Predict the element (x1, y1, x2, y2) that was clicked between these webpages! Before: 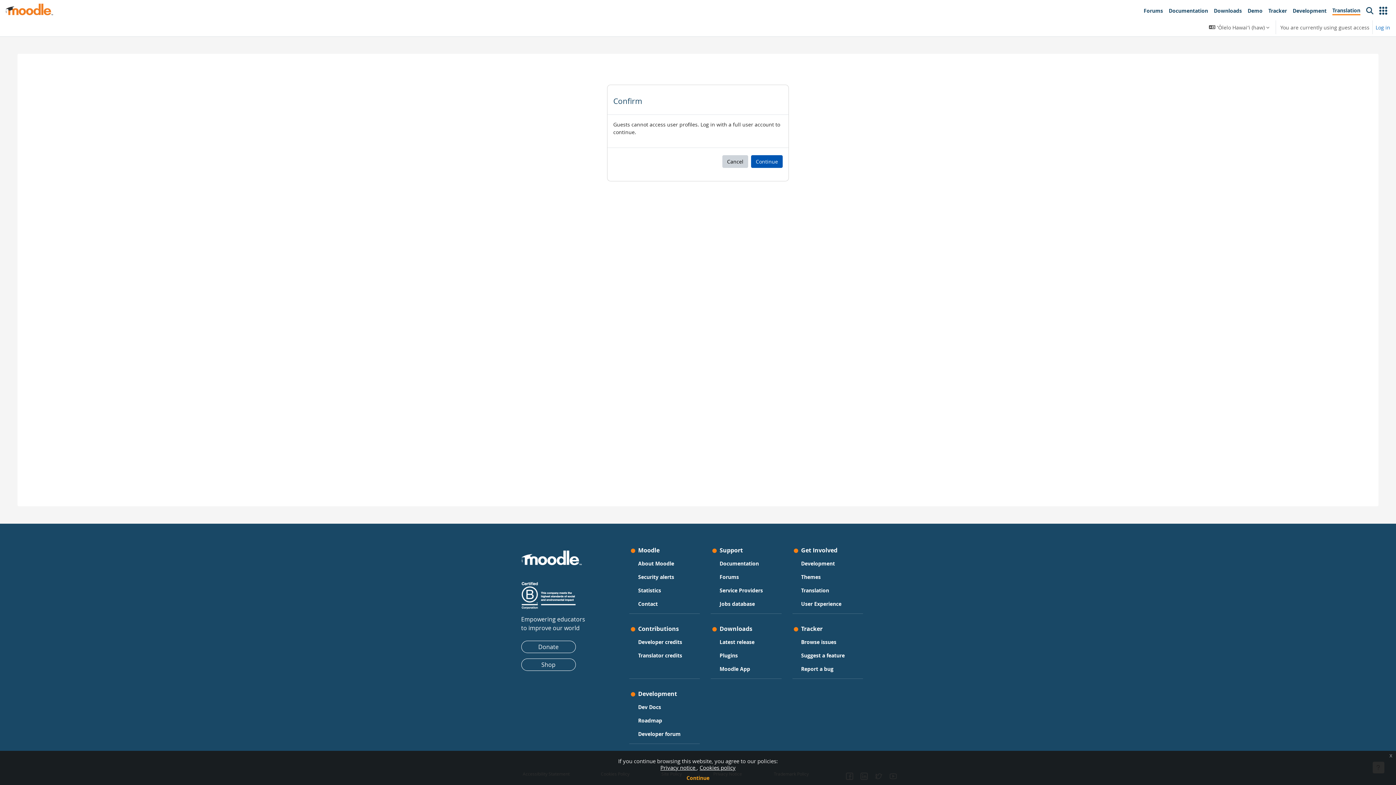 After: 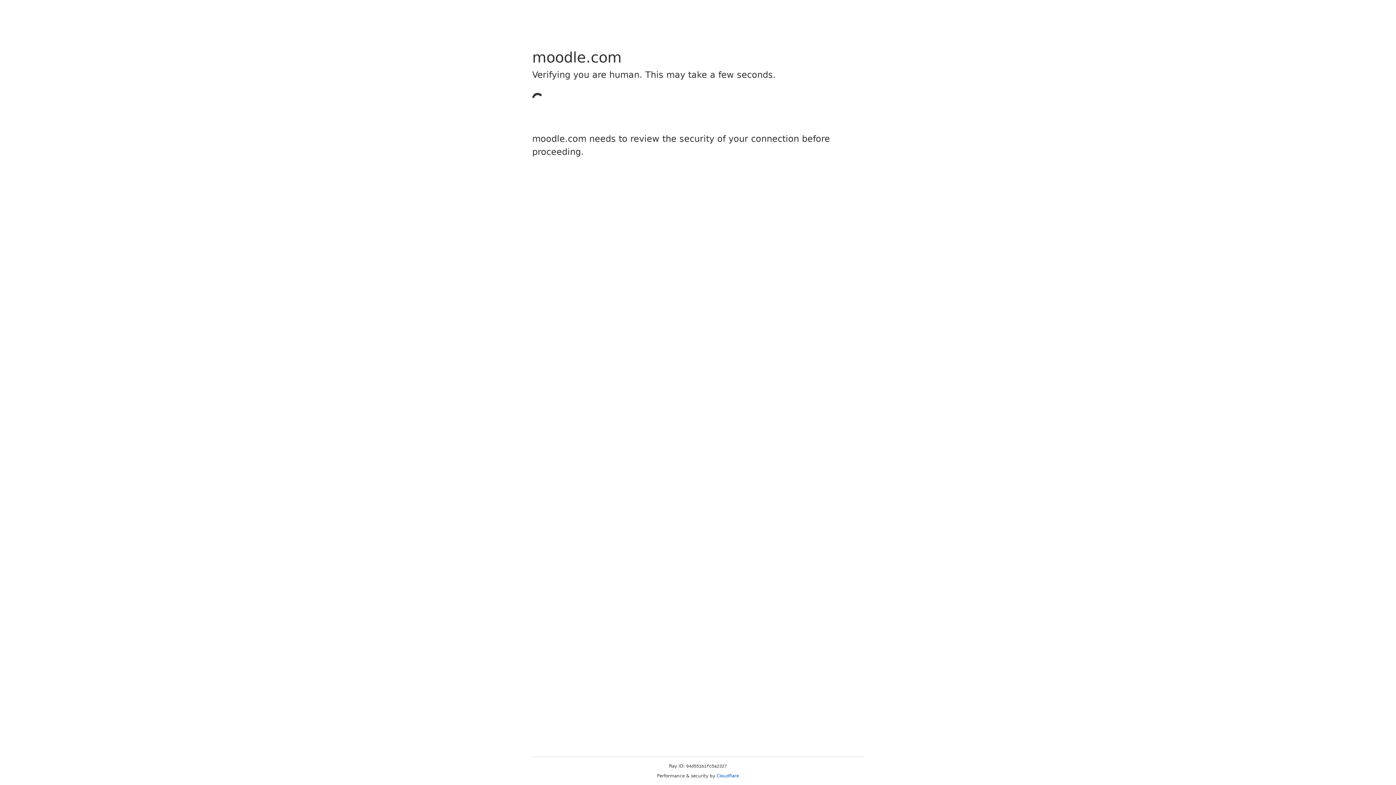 Action: label: Shop bbox: (521, 659, 575, 671)